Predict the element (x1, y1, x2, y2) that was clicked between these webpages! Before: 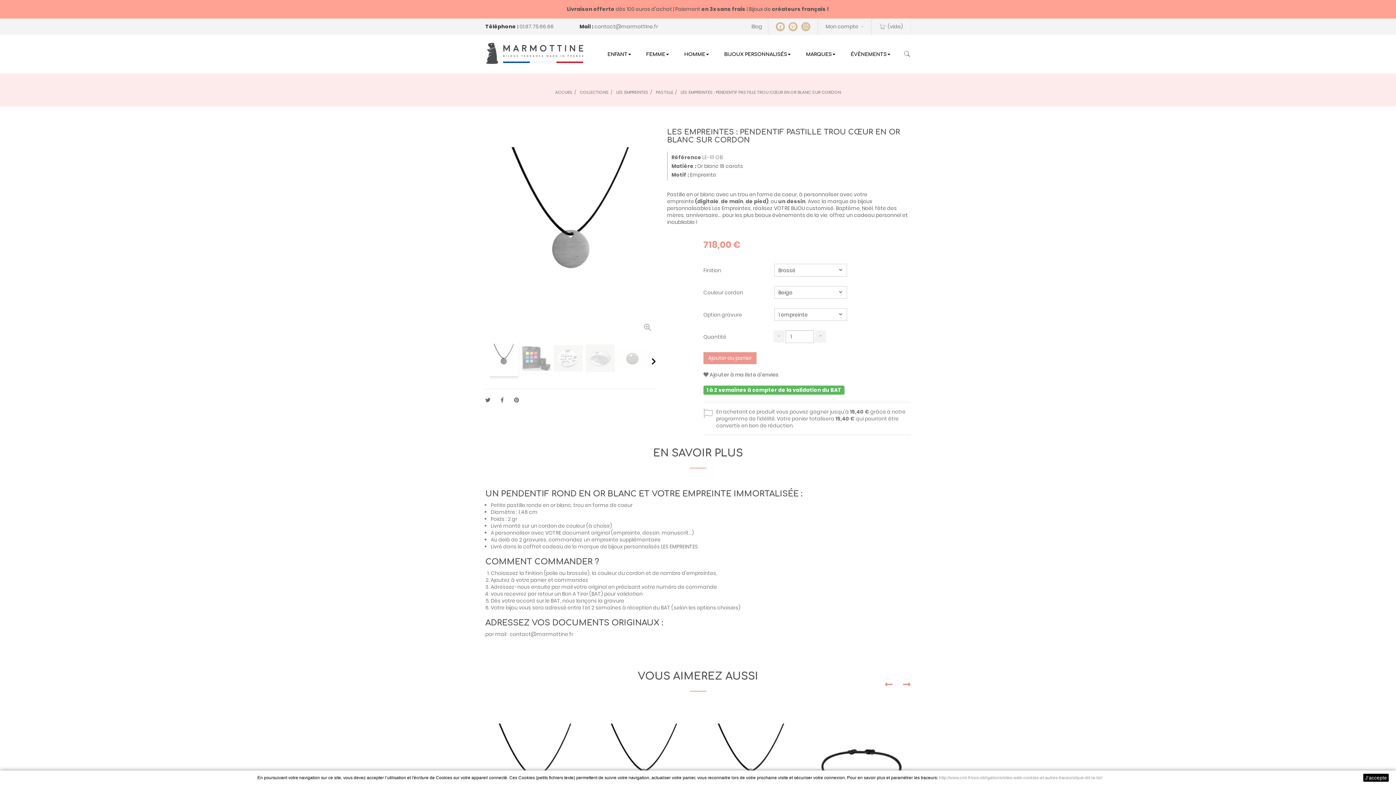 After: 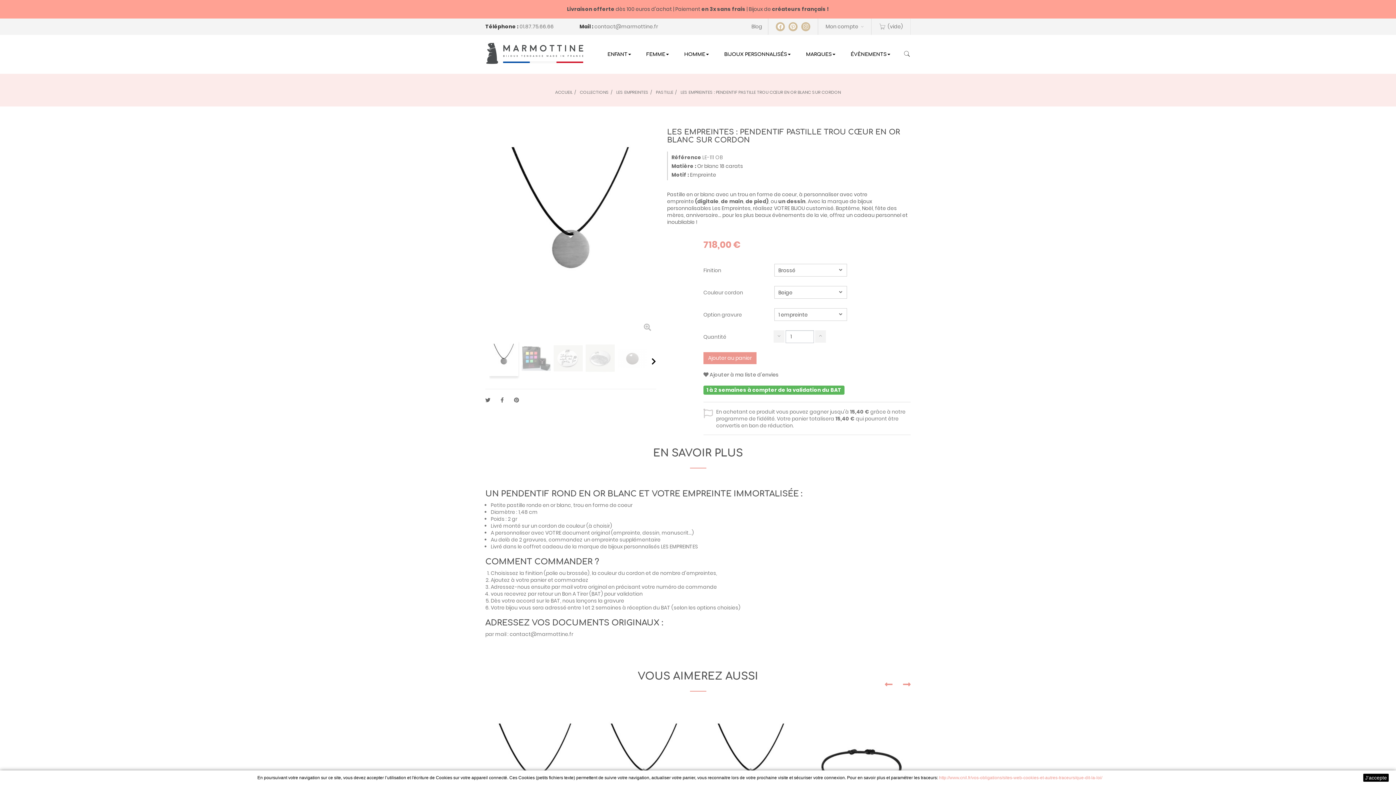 Action: bbox: (939, 775, 1102, 780) label: http://www.cnil.fr/vos-obligations/sites-web-cookies-et-autres-traceurs/que-dit-la-loi/